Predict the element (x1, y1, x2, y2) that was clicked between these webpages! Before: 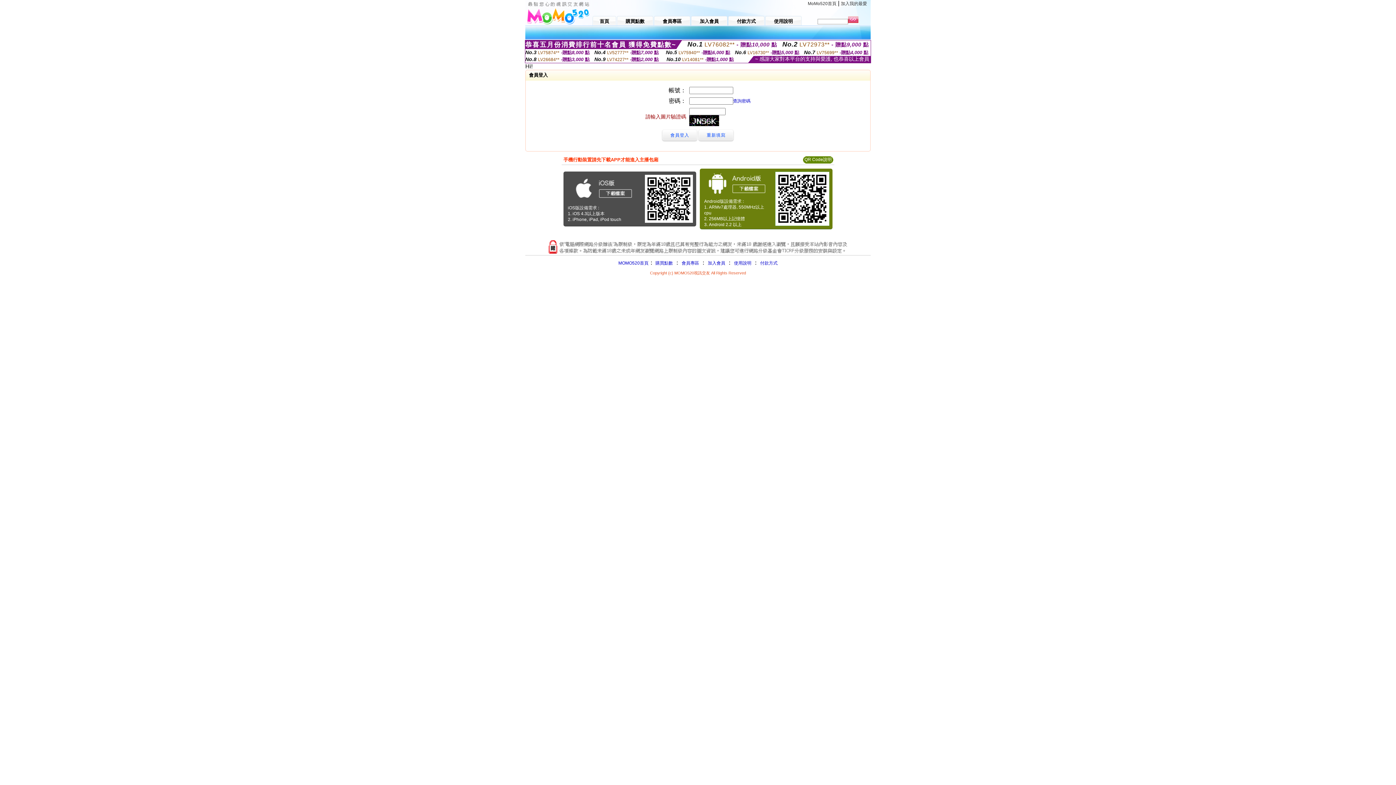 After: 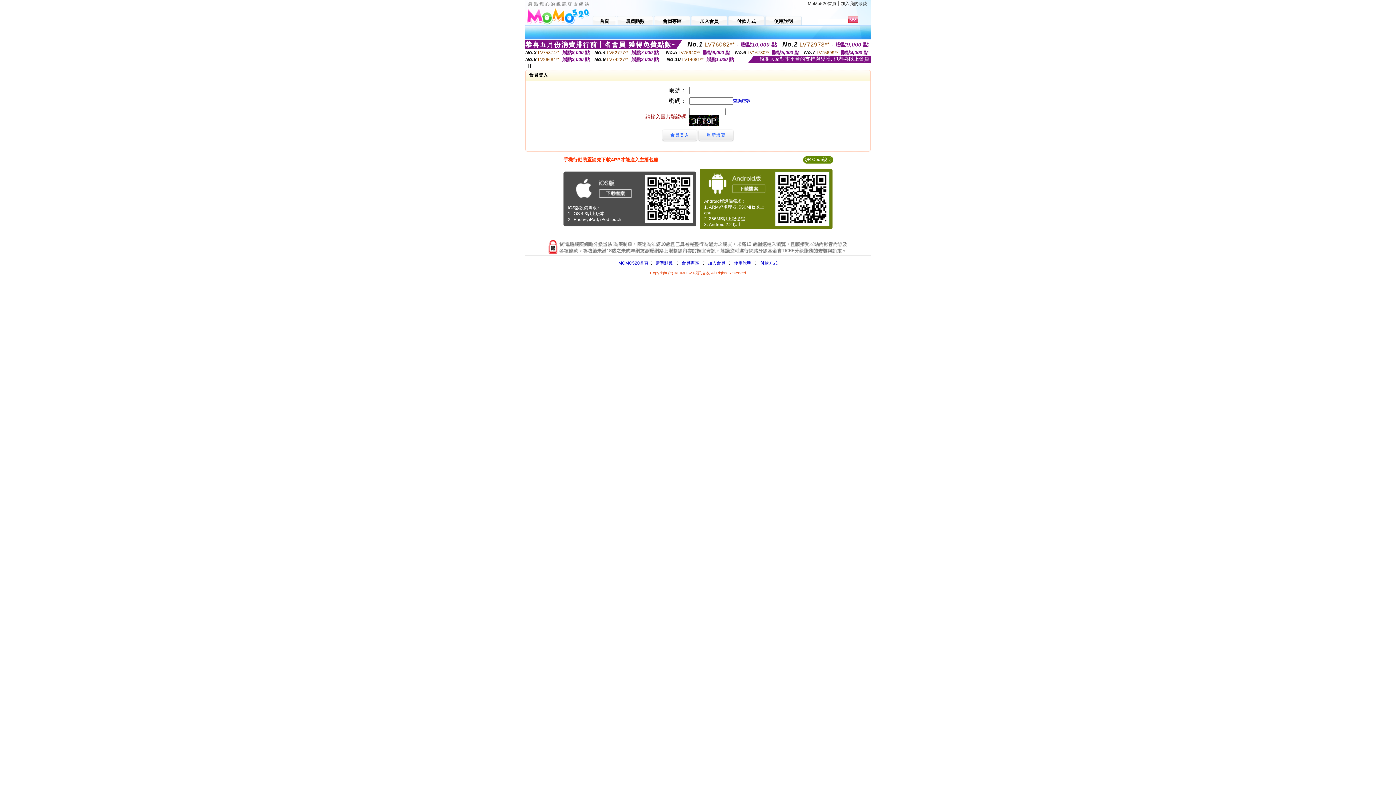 Action: label: 會員專區 bbox: (681, 260, 699, 265)